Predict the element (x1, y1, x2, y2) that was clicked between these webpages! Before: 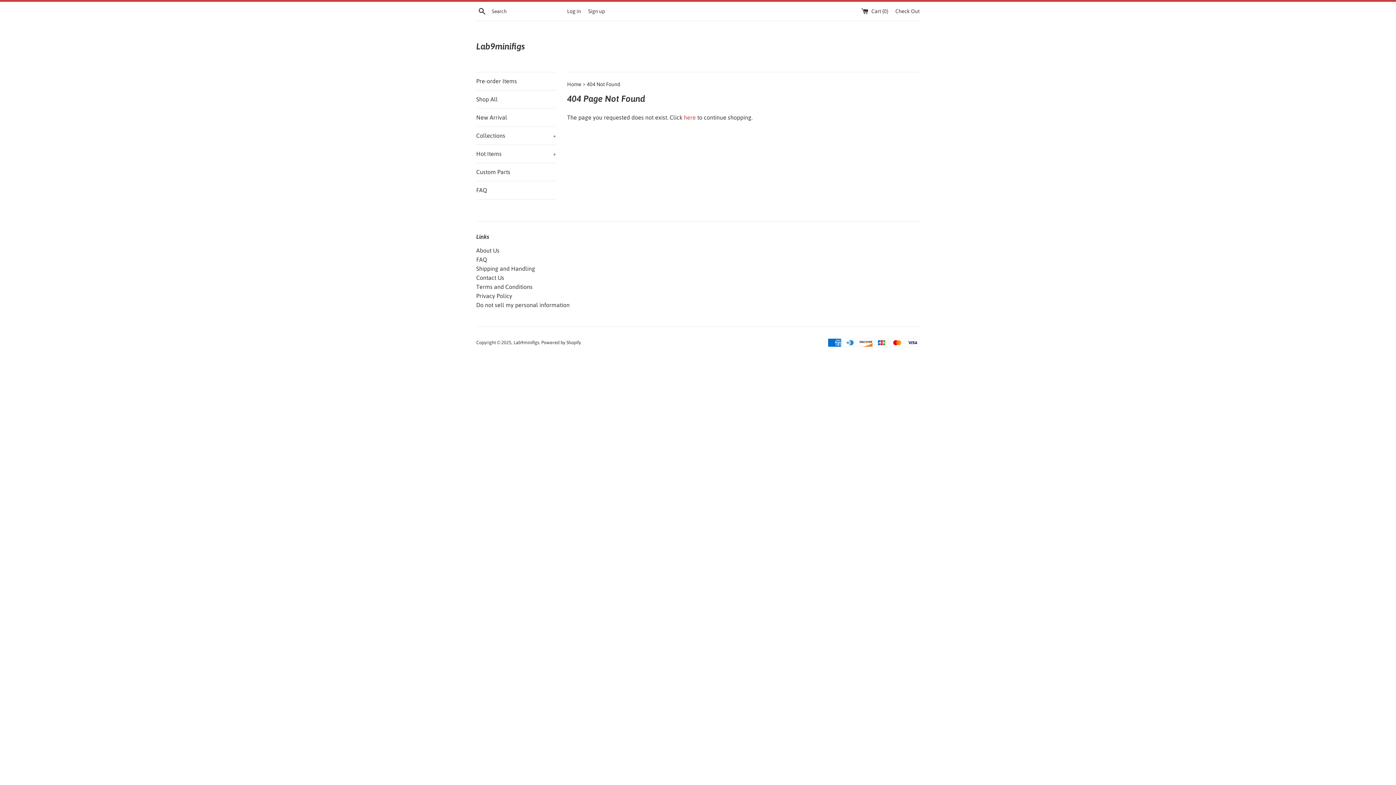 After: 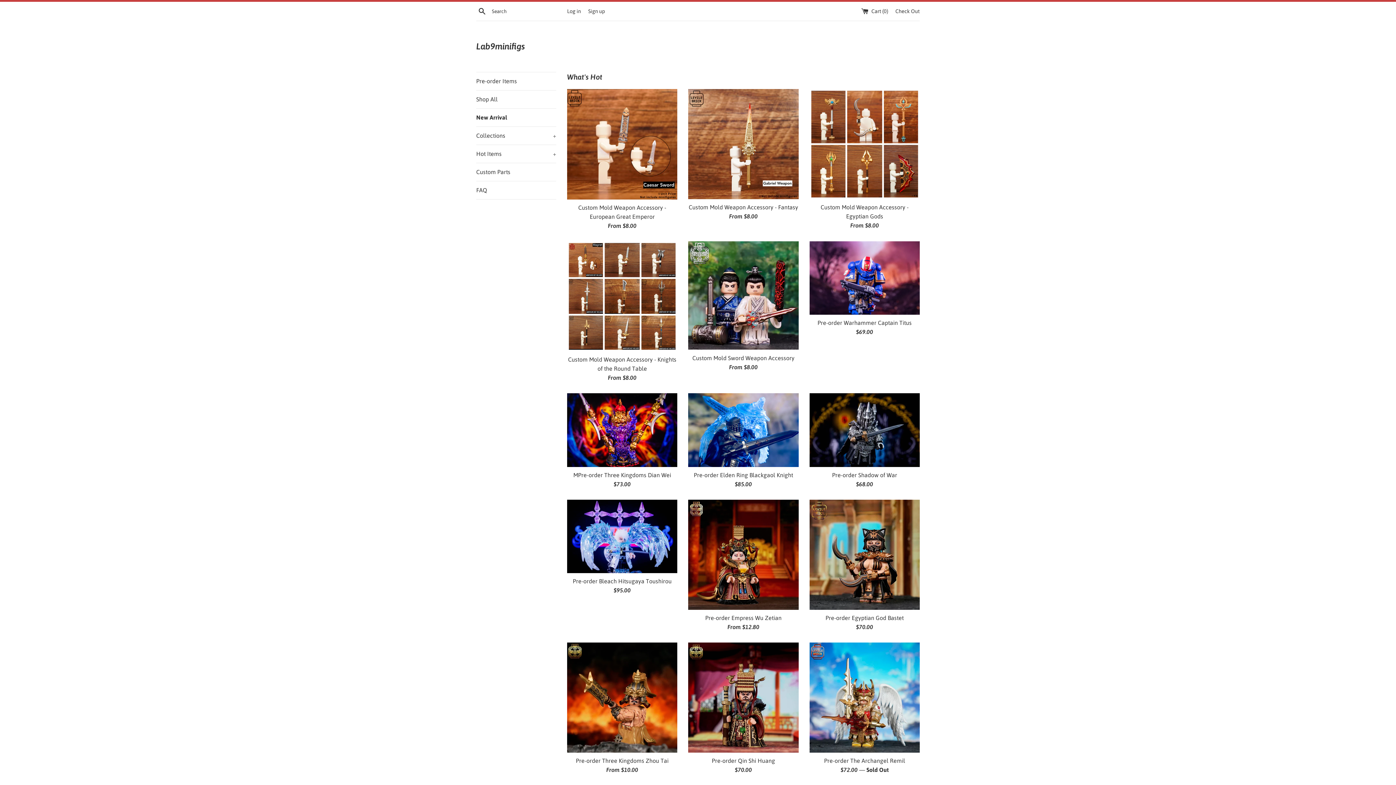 Action: label: Home  bbox: (567, 81, 582, 87)